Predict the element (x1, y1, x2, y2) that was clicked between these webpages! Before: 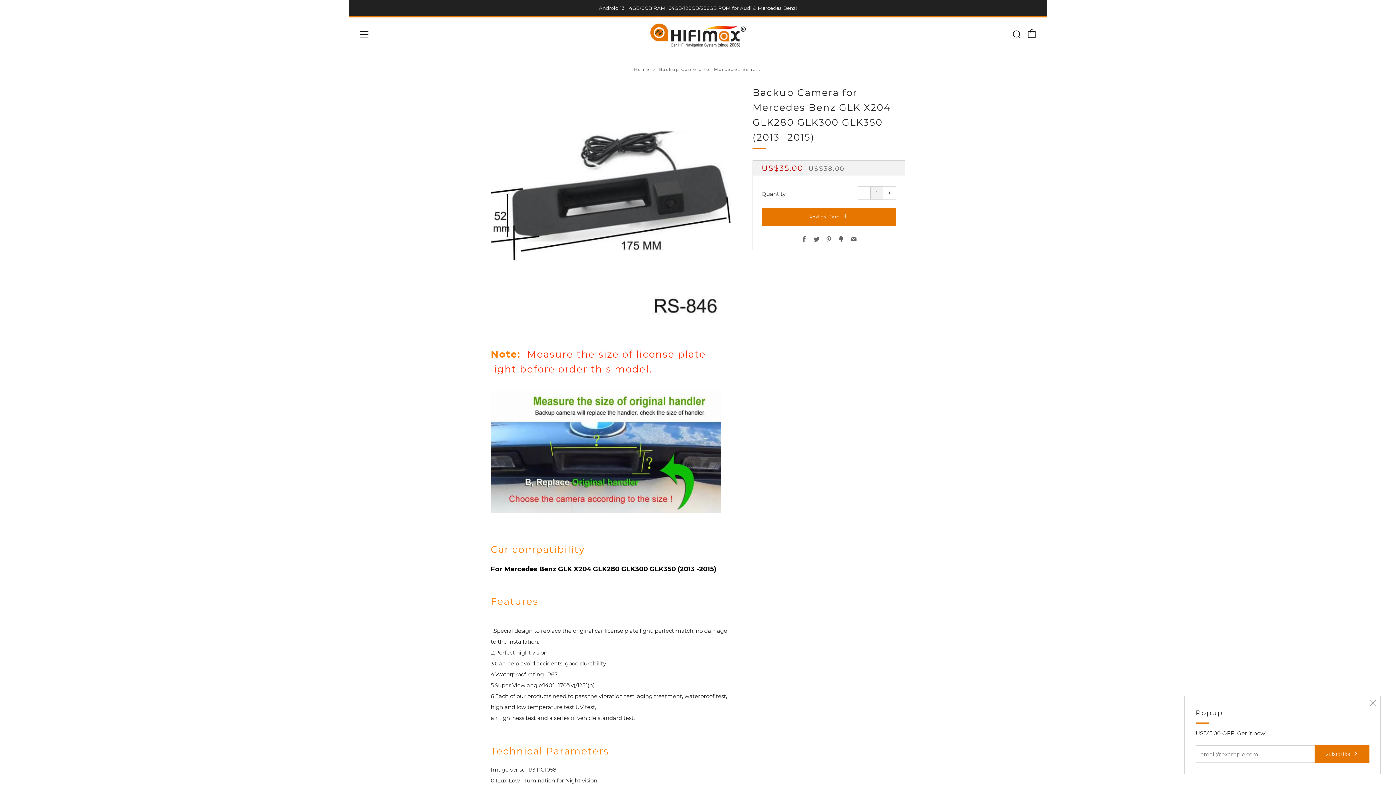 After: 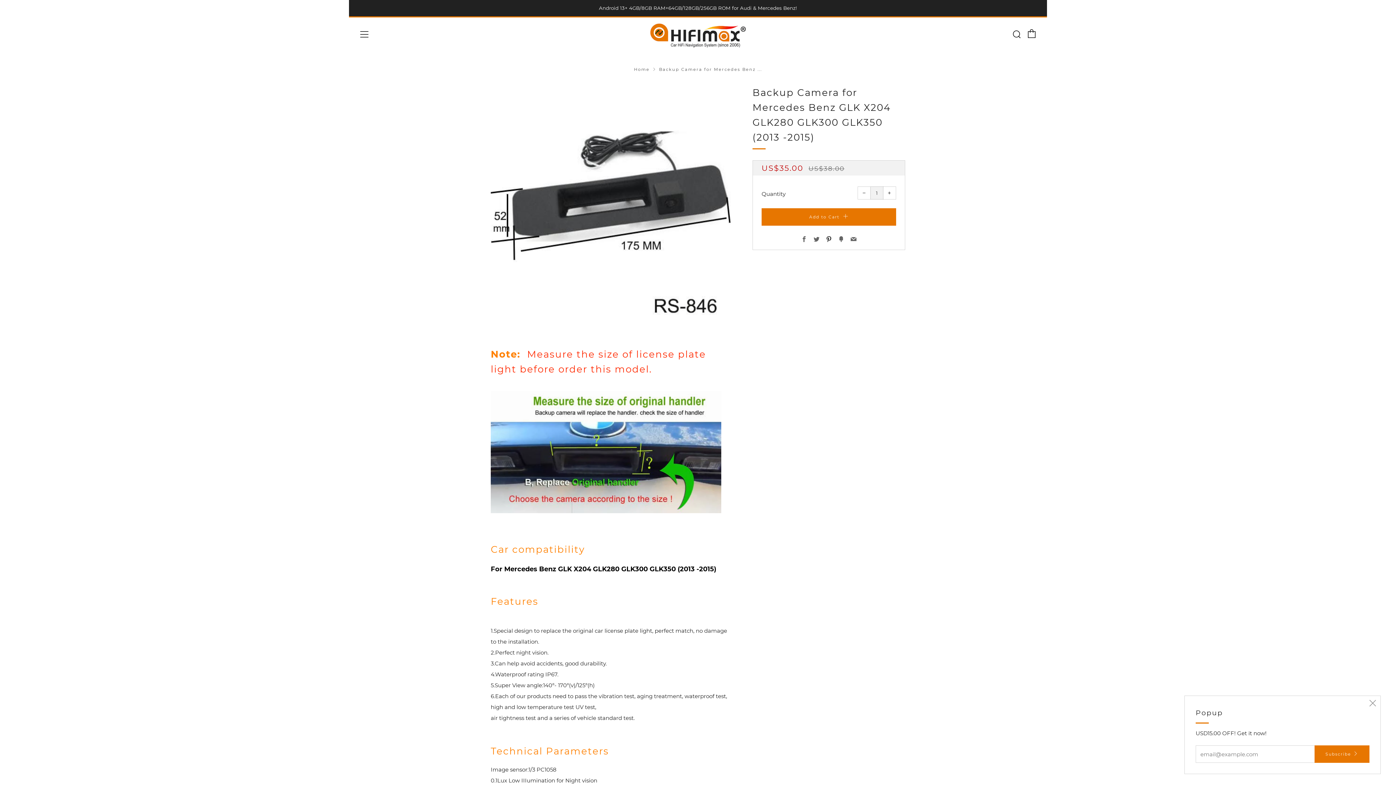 Action: bbox: (826, 236, 832, 243) label: Pinterest